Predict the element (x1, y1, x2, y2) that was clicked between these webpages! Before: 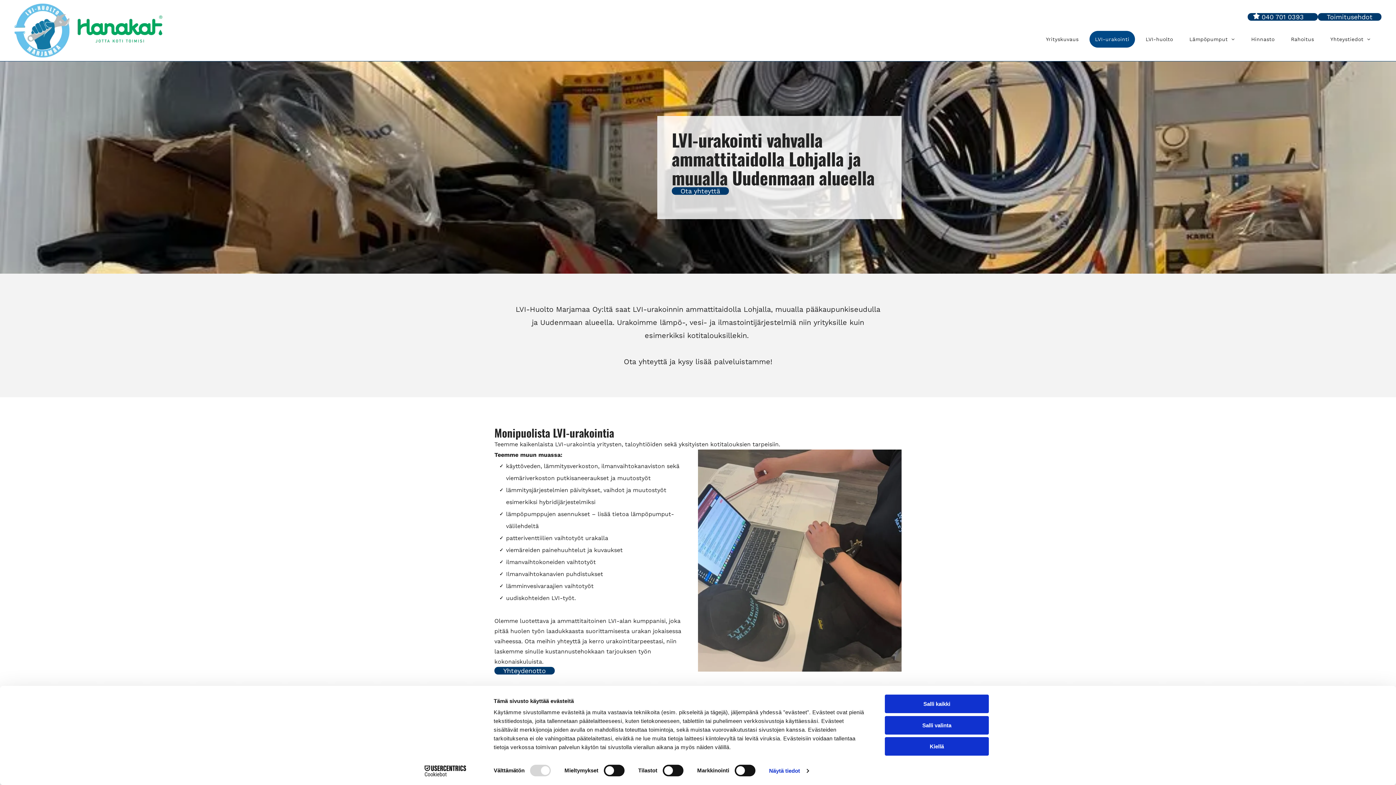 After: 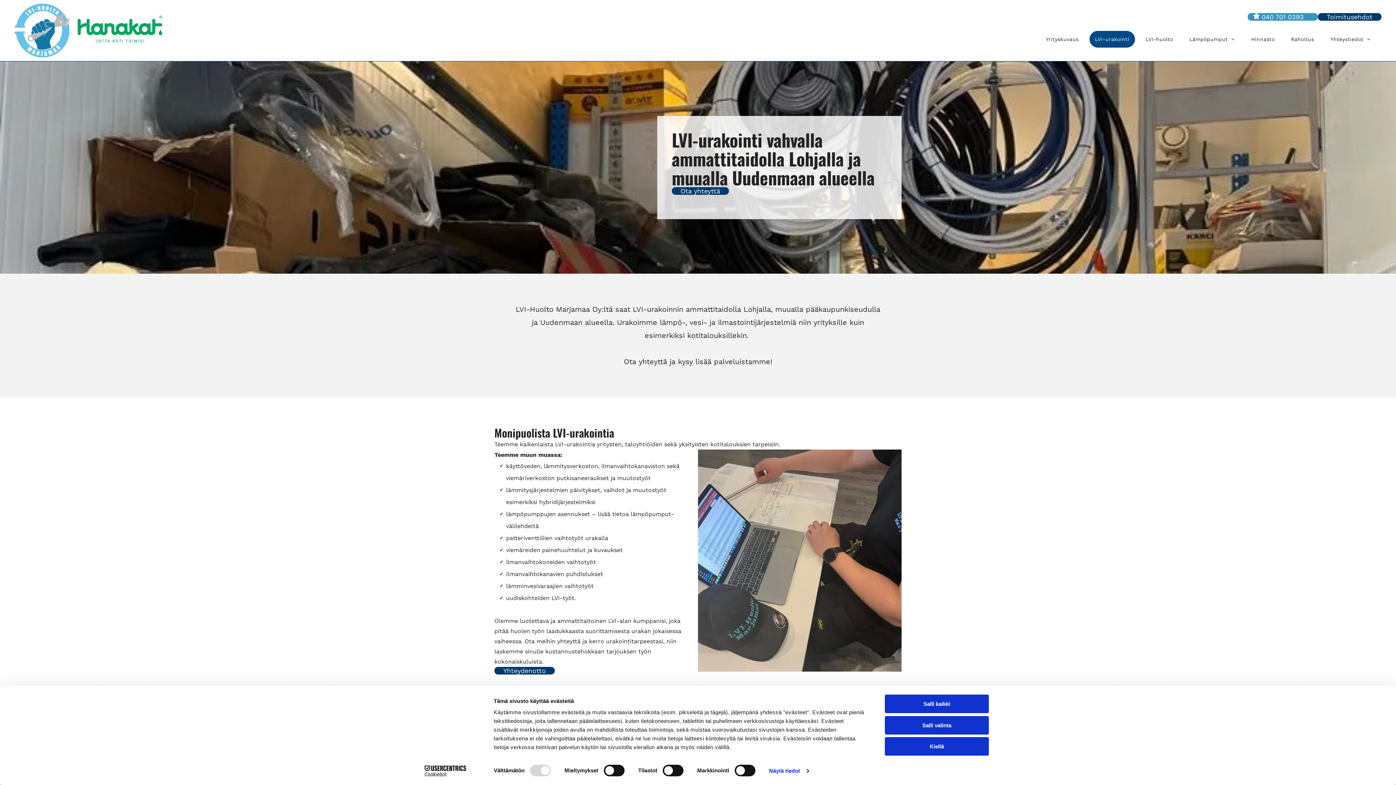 Action: bbox: (1248, 13, 1318, 20) label: 040 701 0393